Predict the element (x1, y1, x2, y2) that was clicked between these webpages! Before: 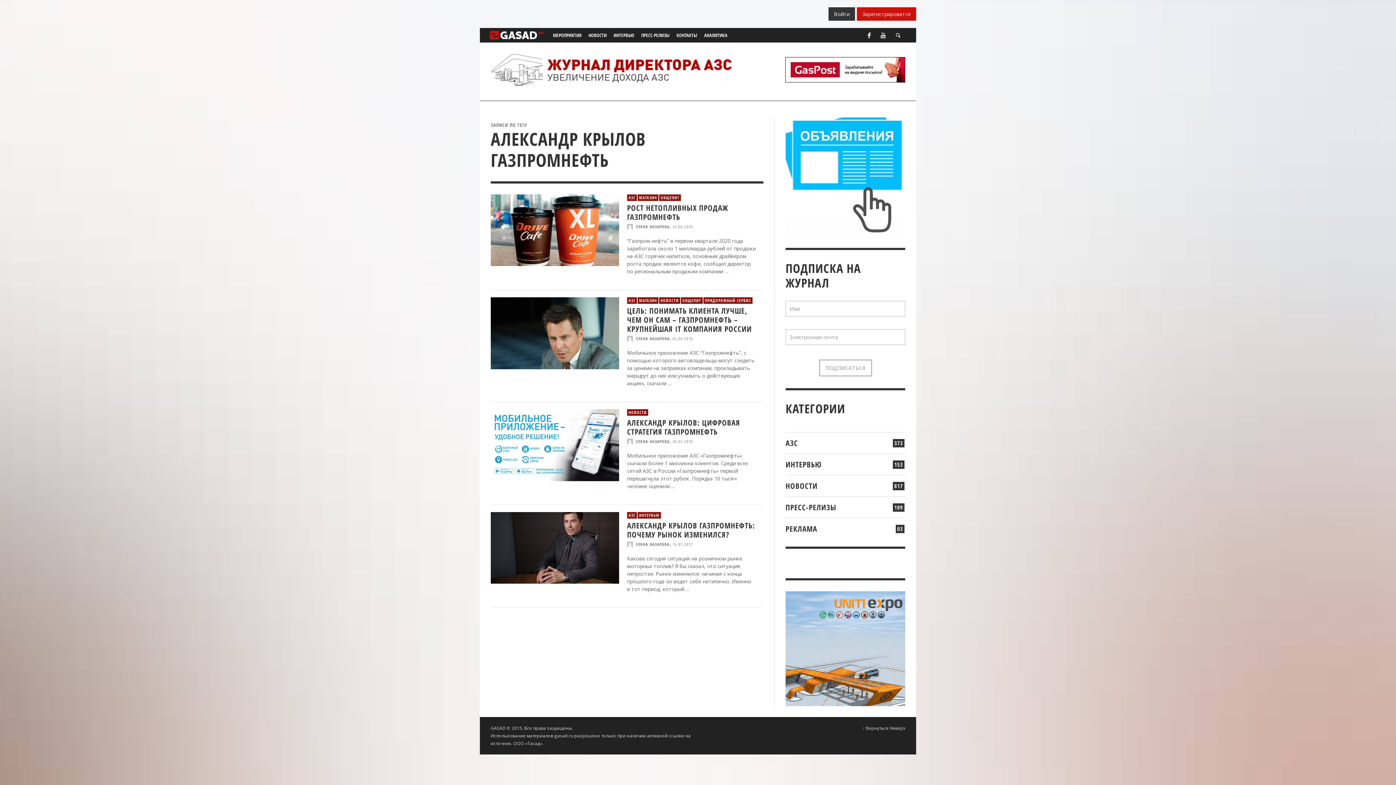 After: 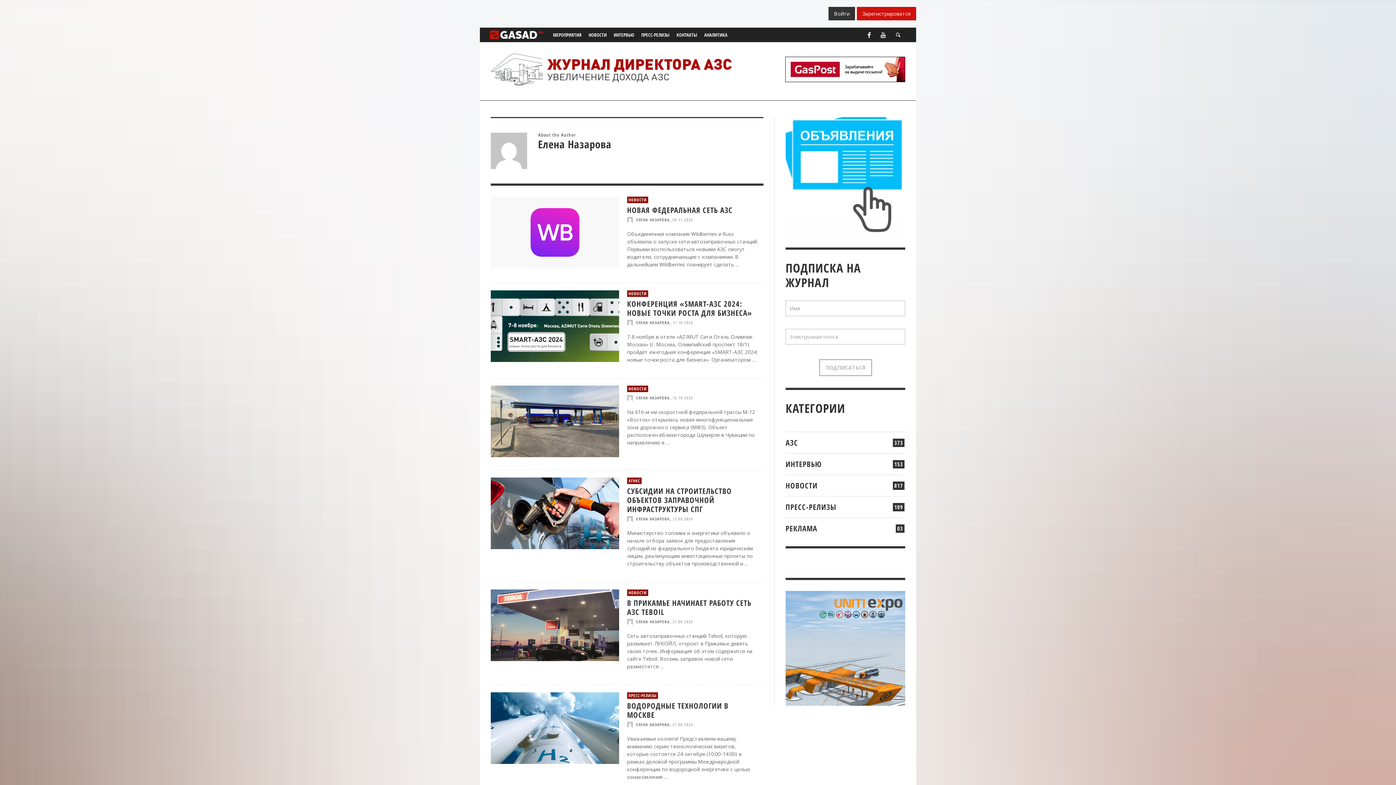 Action: label: ЕЛЕНА НАЗАРОВА bbox: (636, 224, 669, 229)